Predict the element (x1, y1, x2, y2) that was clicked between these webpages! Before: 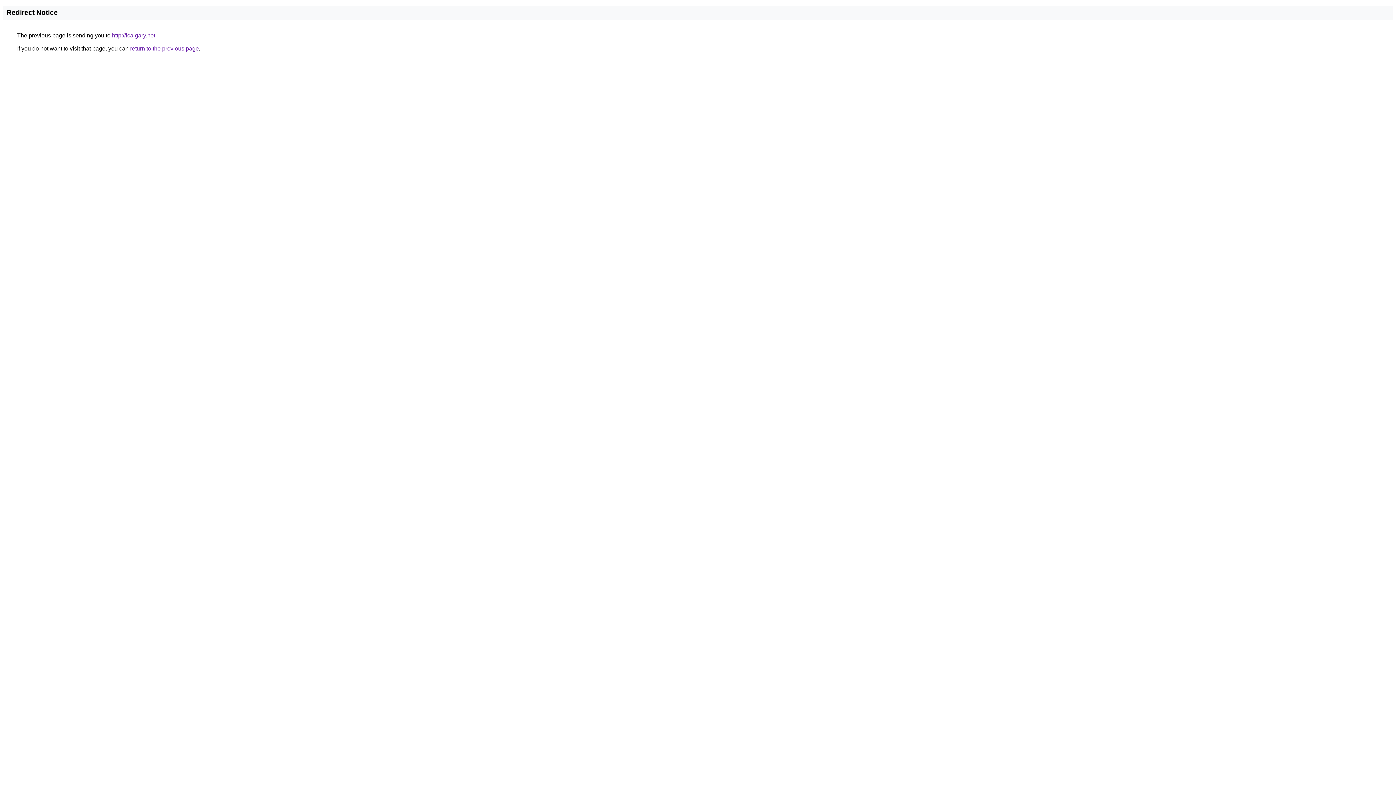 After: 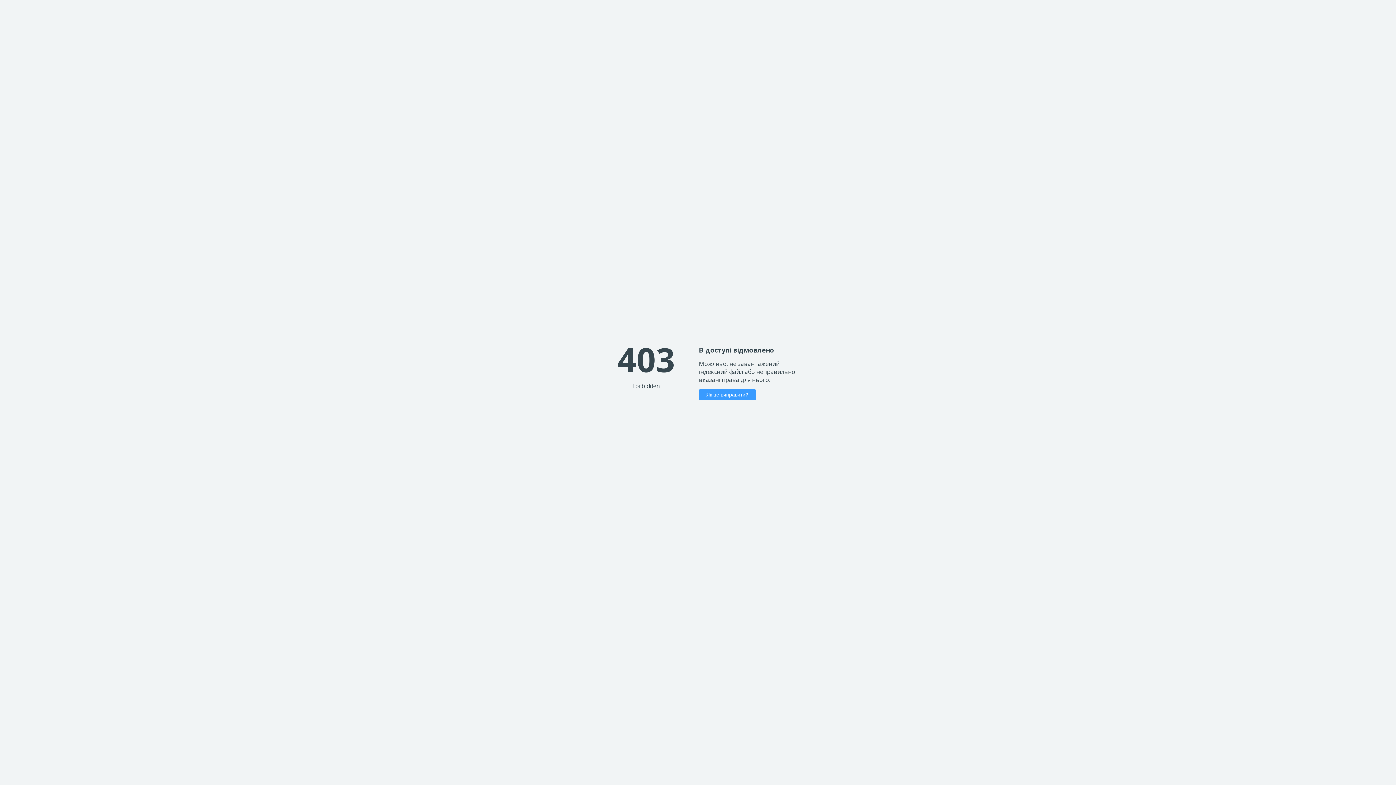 Action: bbox: (112, 32, 155, 38) label: http://icalgary.net